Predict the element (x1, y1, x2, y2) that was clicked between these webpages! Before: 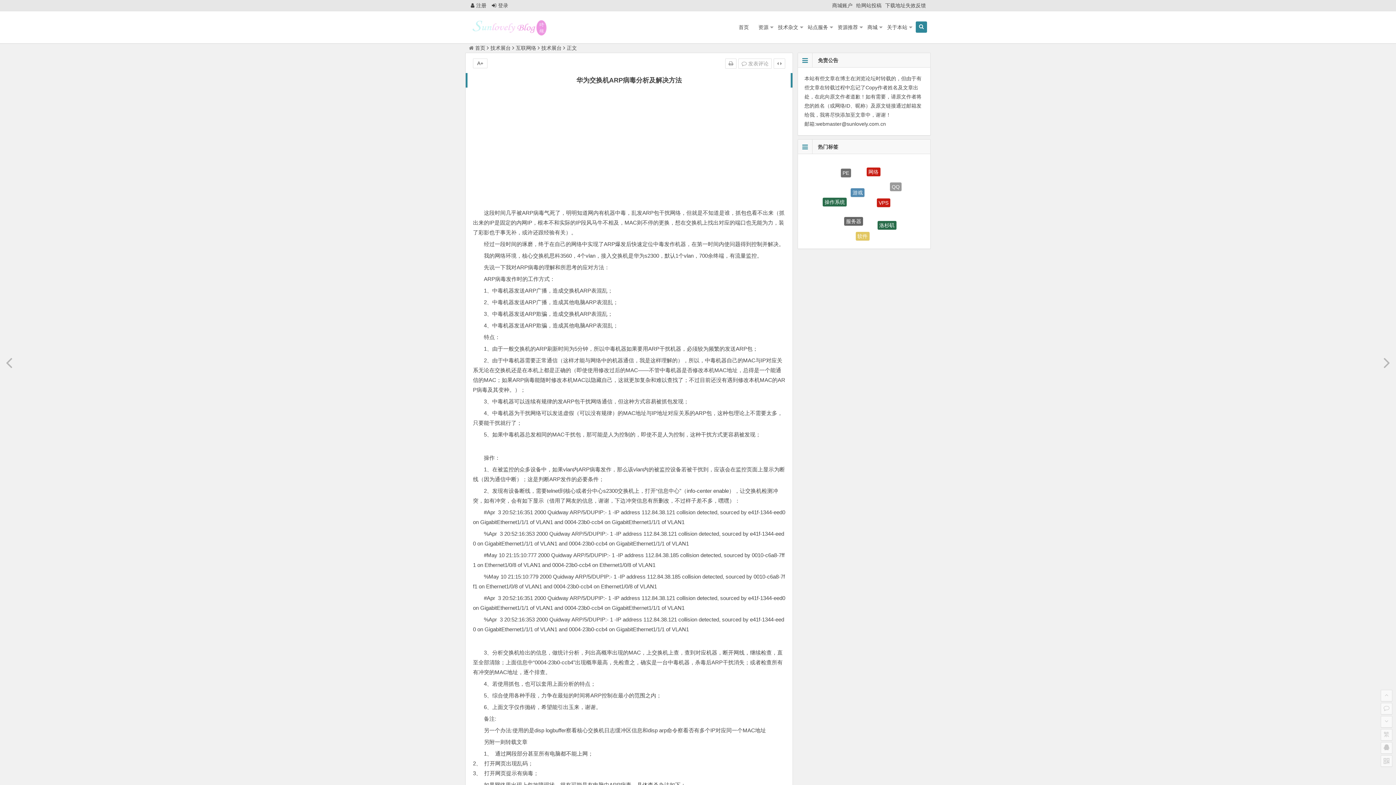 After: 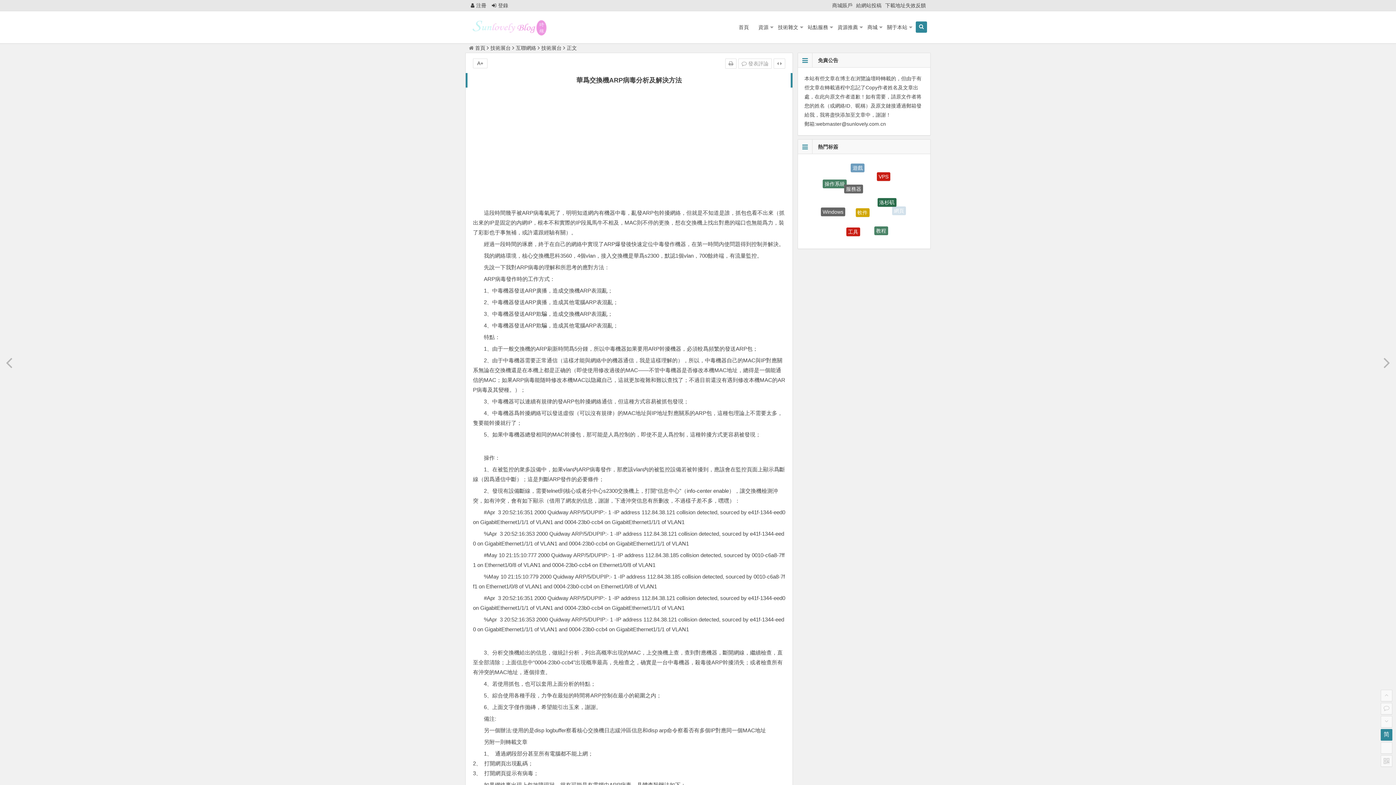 Action: bbox: (1381, 729, 1392, 741) label: 繁